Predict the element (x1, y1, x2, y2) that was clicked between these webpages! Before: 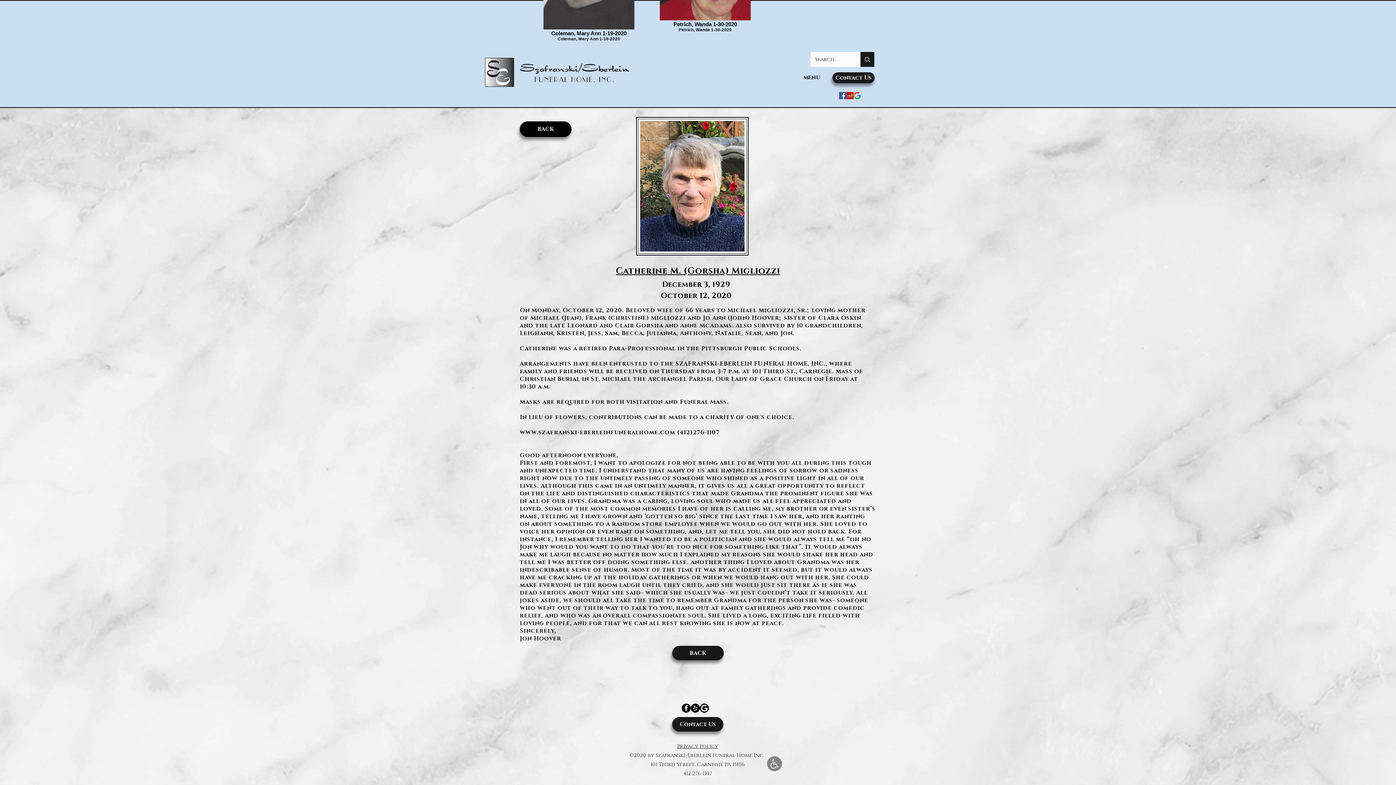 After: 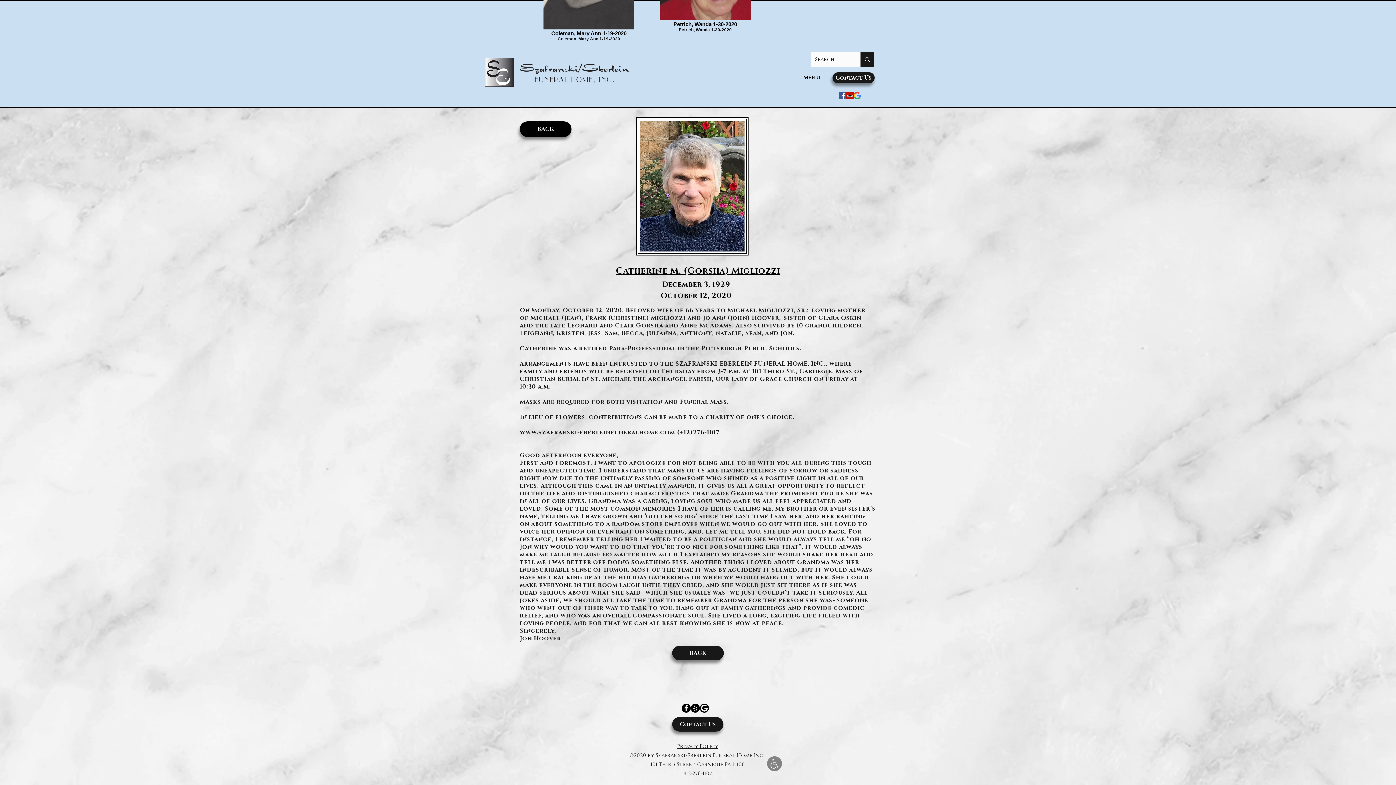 Action: label: yelp bbox: (846, 92, 853, 99)